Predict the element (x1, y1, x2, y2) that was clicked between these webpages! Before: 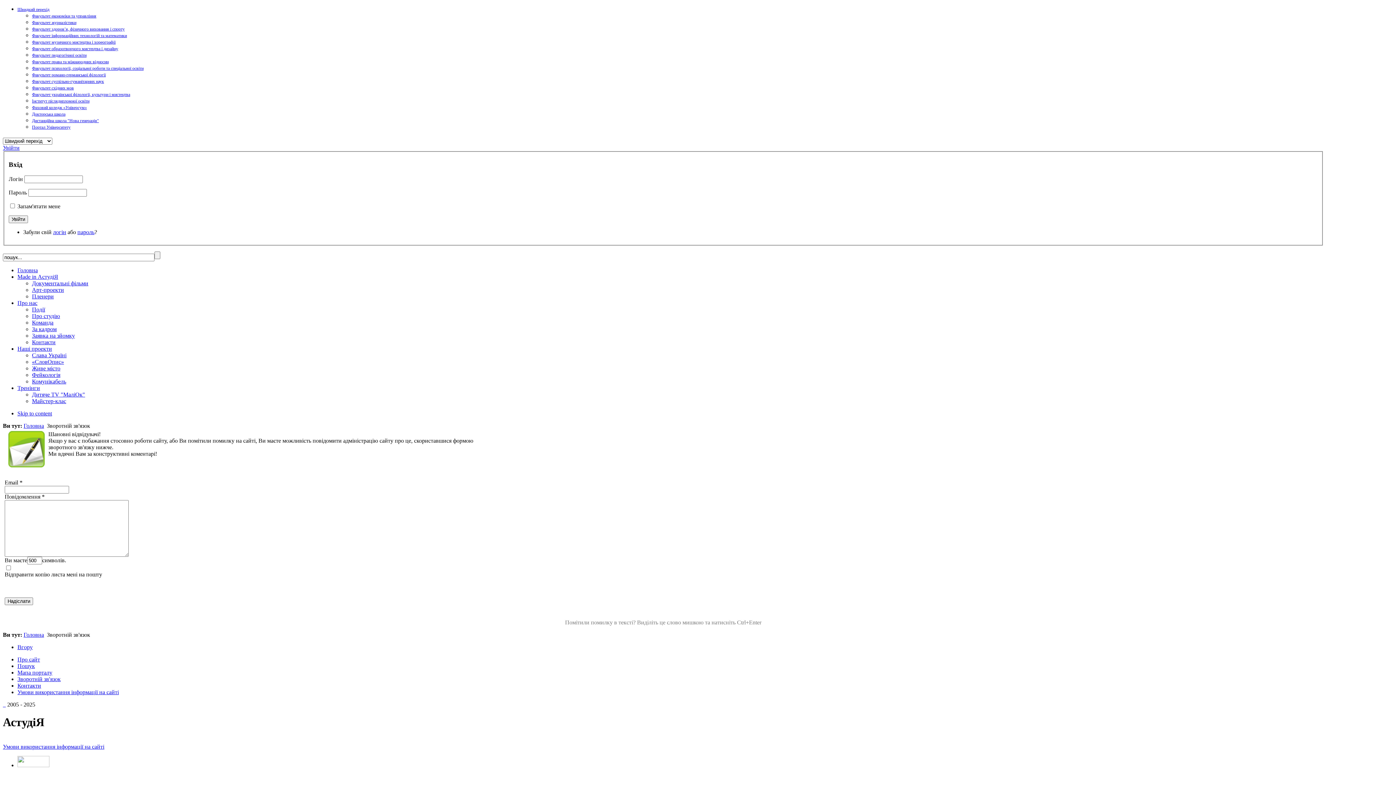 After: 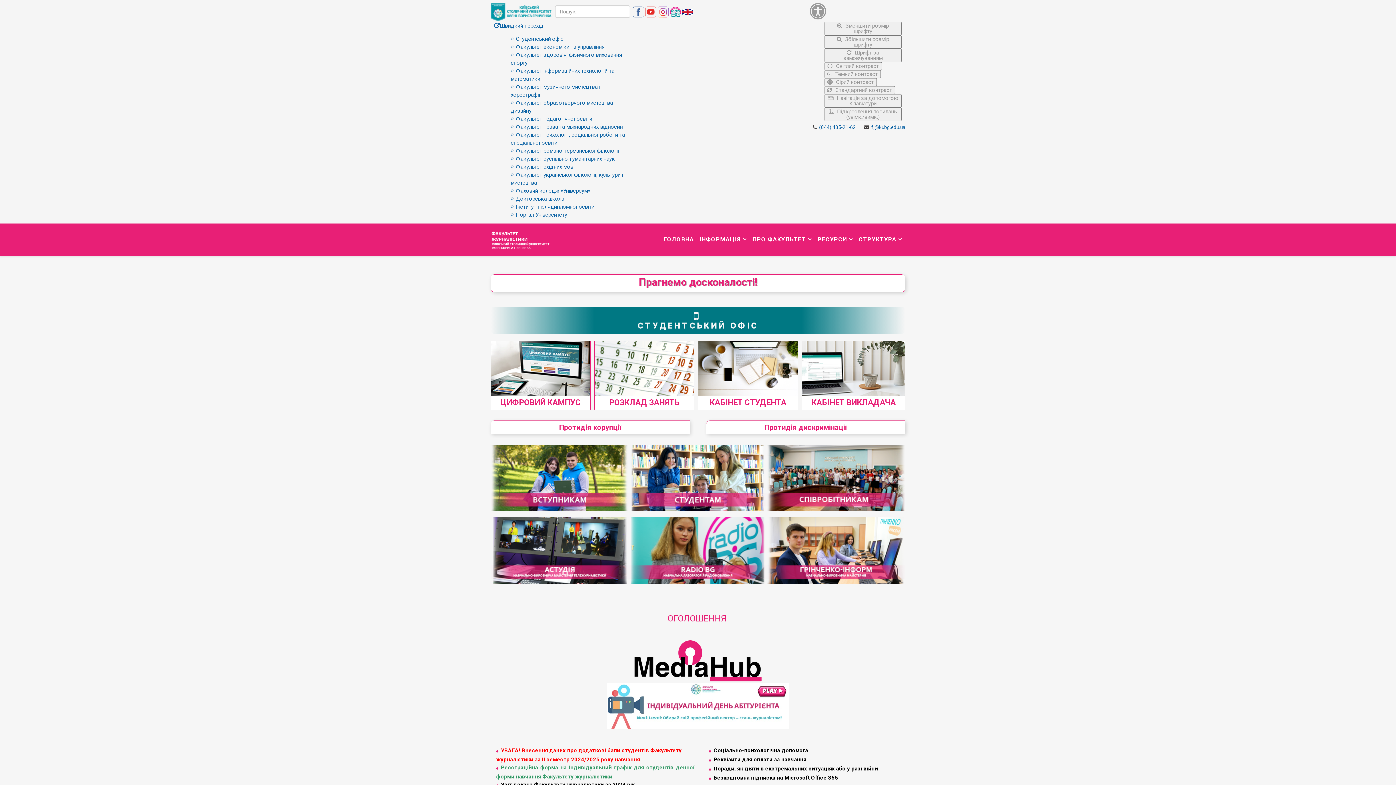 Action: bbox: (32, 20, 76, 25) label: Факультет журналістики